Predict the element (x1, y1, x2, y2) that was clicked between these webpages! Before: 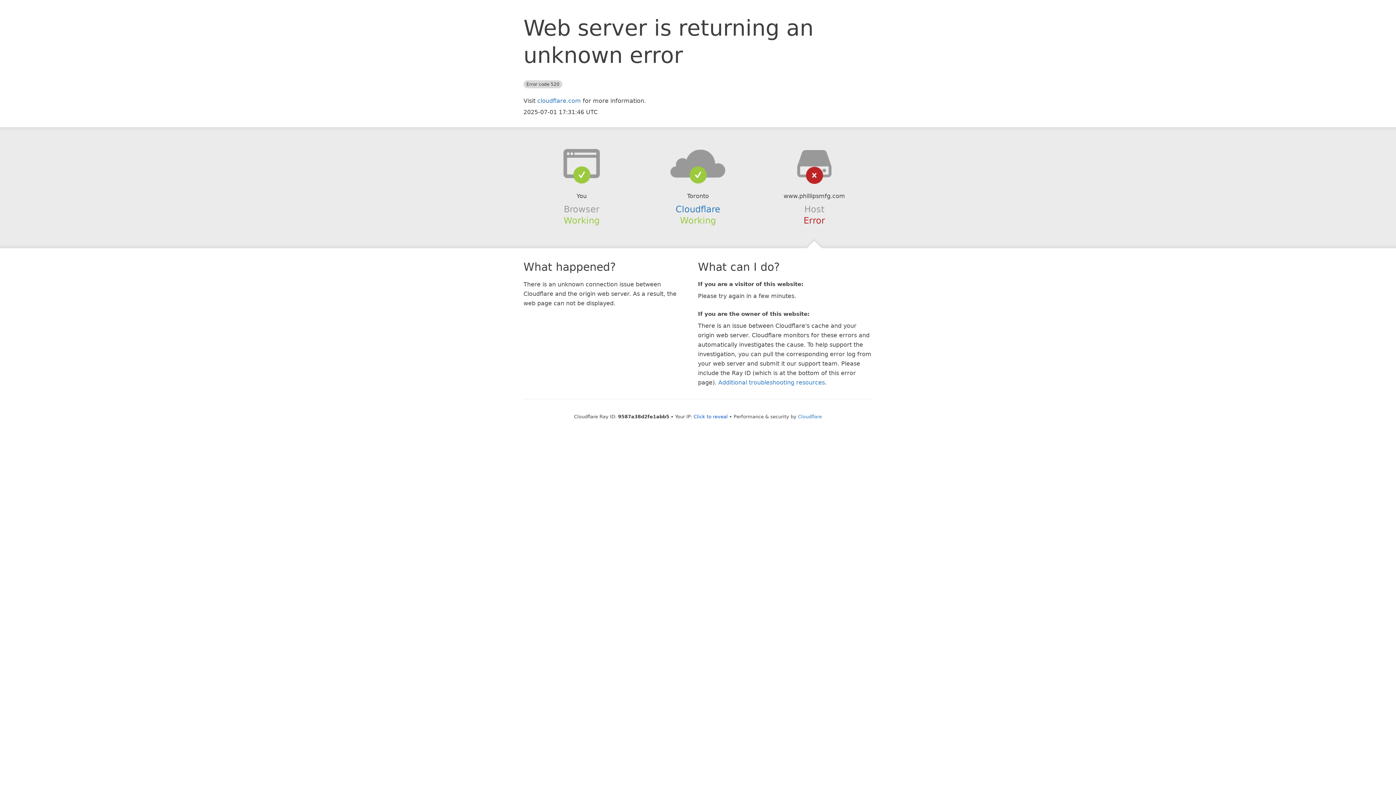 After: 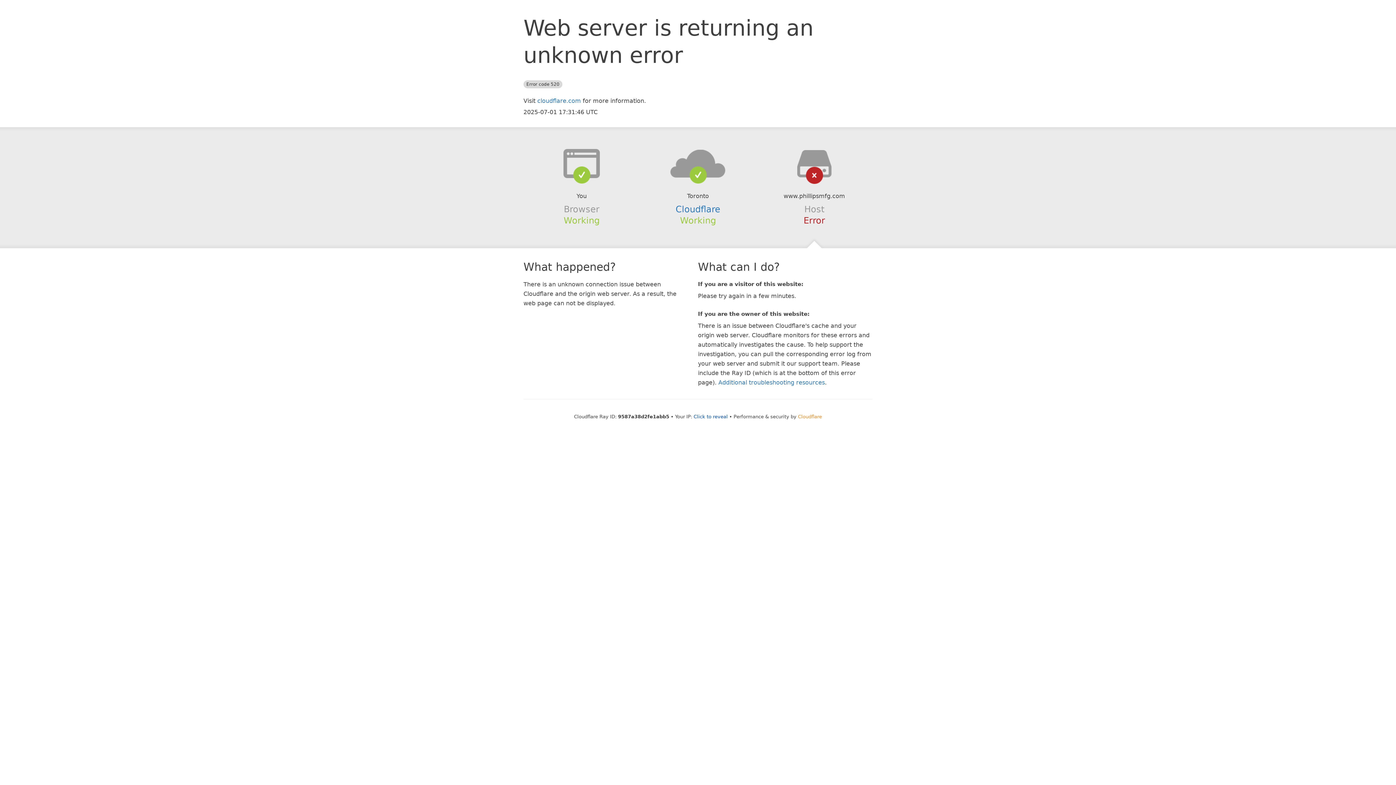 Action: label: Cloudflare bbox: (798, 414, 822, 419)